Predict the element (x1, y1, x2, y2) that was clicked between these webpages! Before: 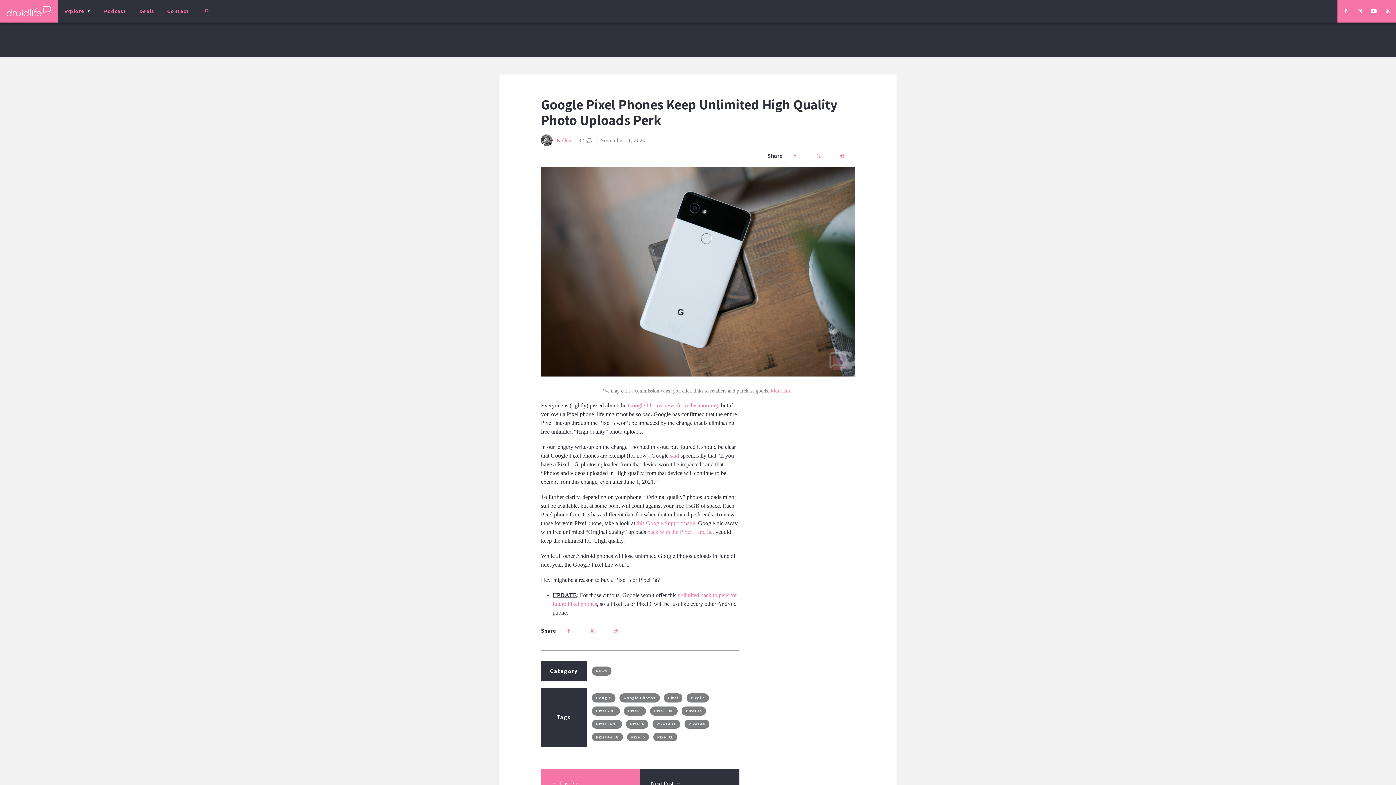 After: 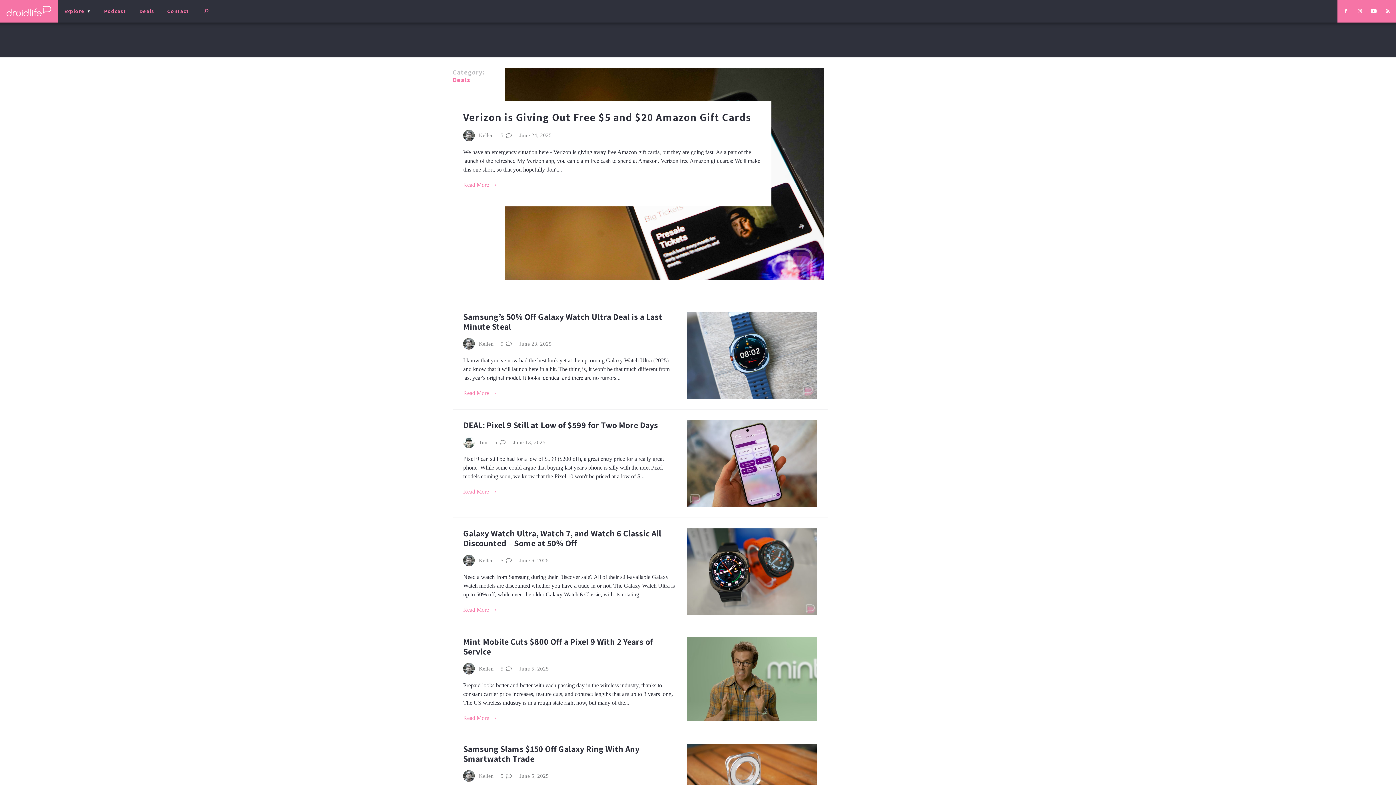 Action: bbox: (132, 0, 160, 22) label: Deals